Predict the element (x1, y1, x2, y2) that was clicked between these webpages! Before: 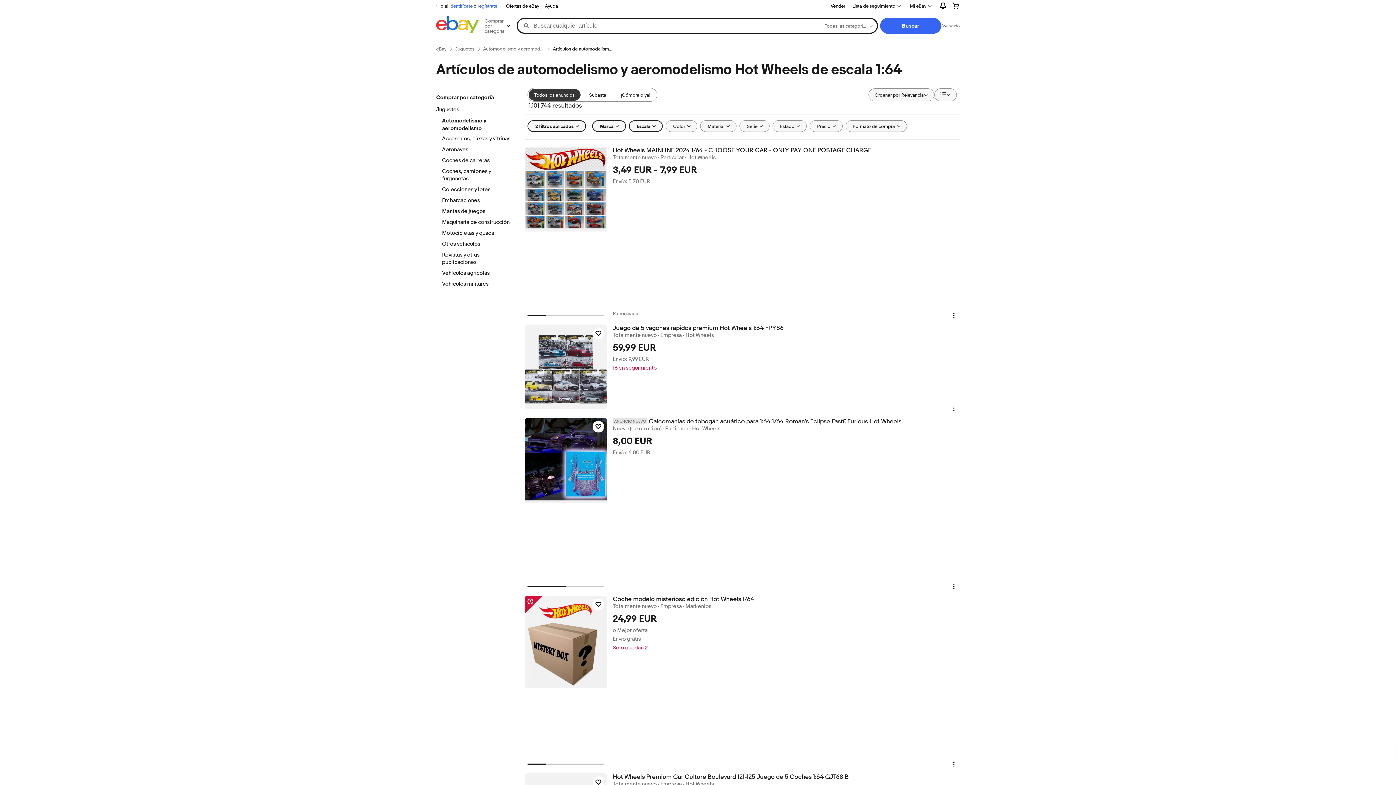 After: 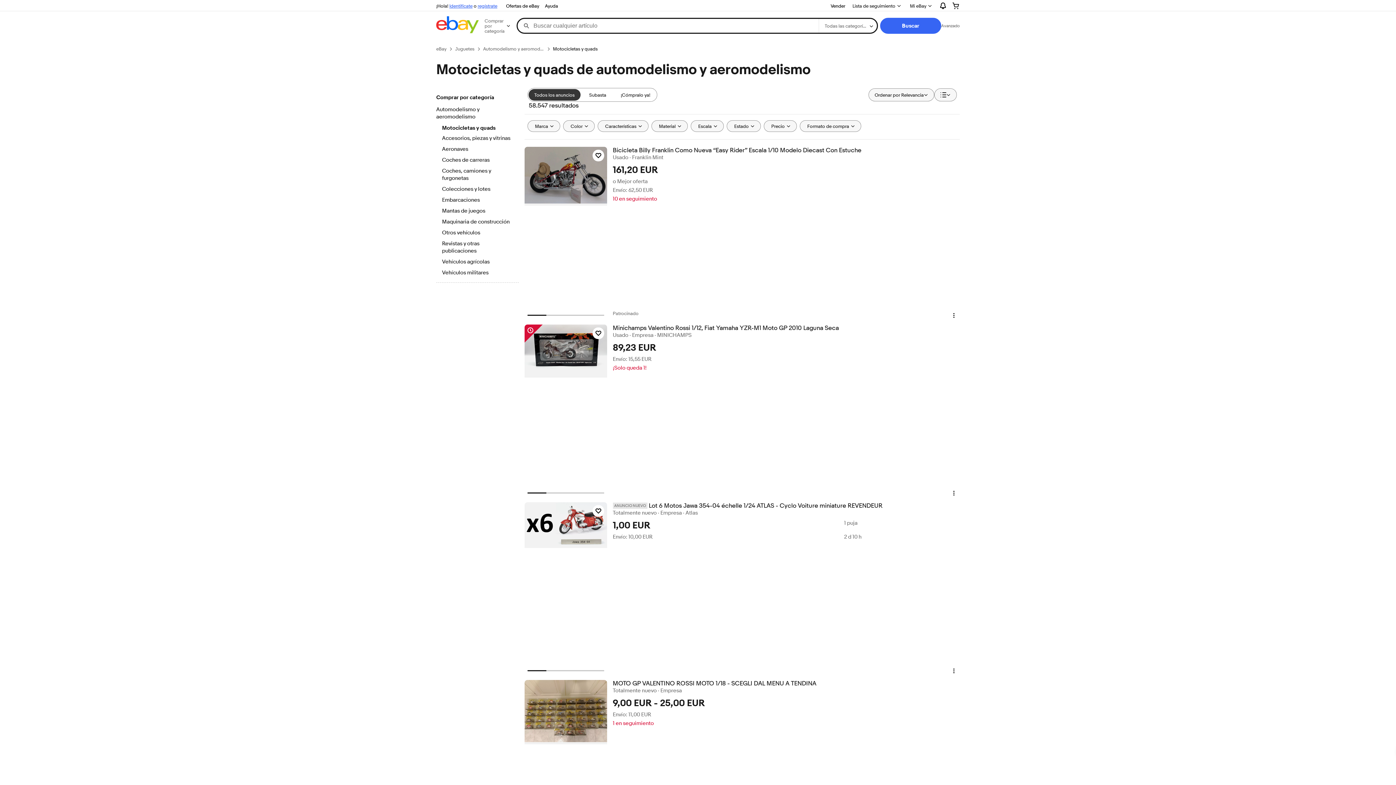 Action: bbox: (442, 229, 512, 237) label: Motocicletas y quads